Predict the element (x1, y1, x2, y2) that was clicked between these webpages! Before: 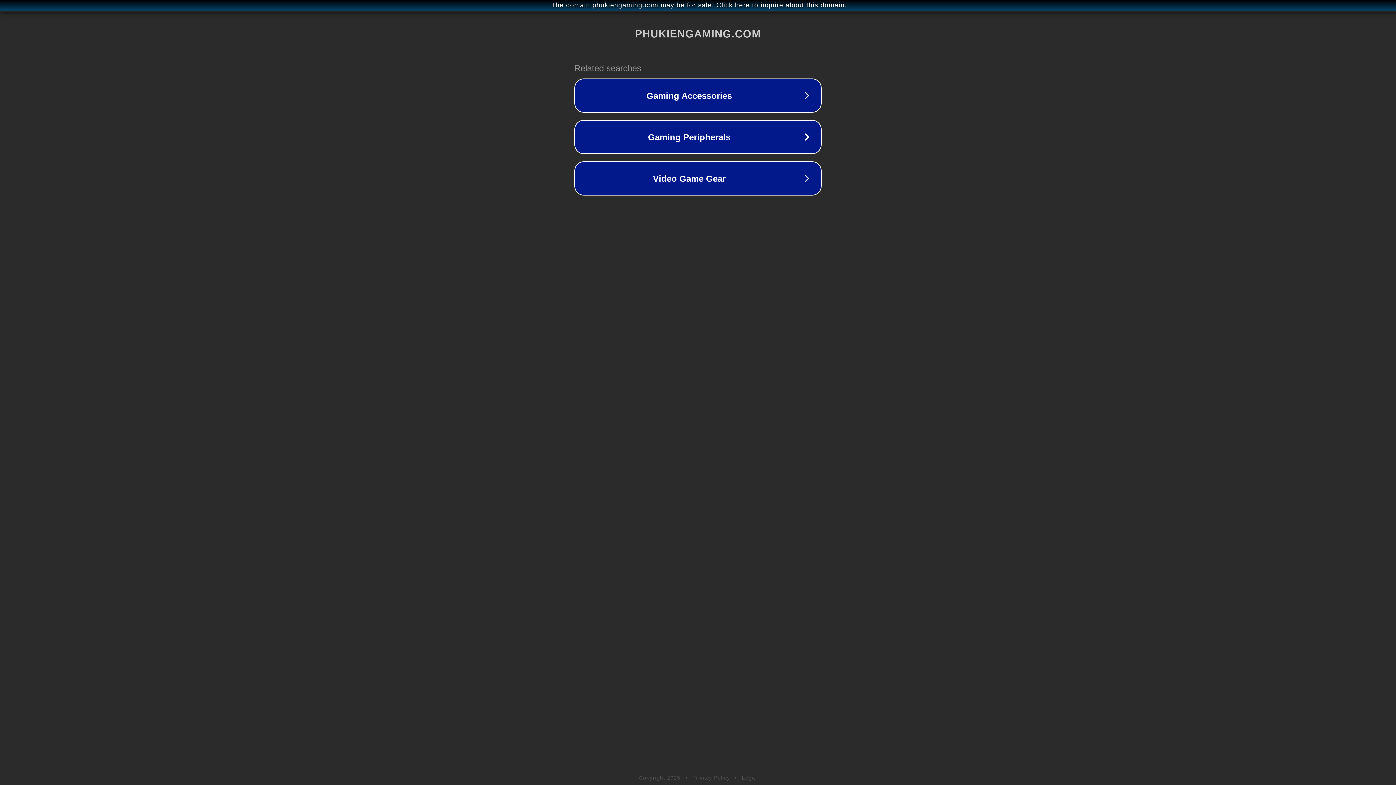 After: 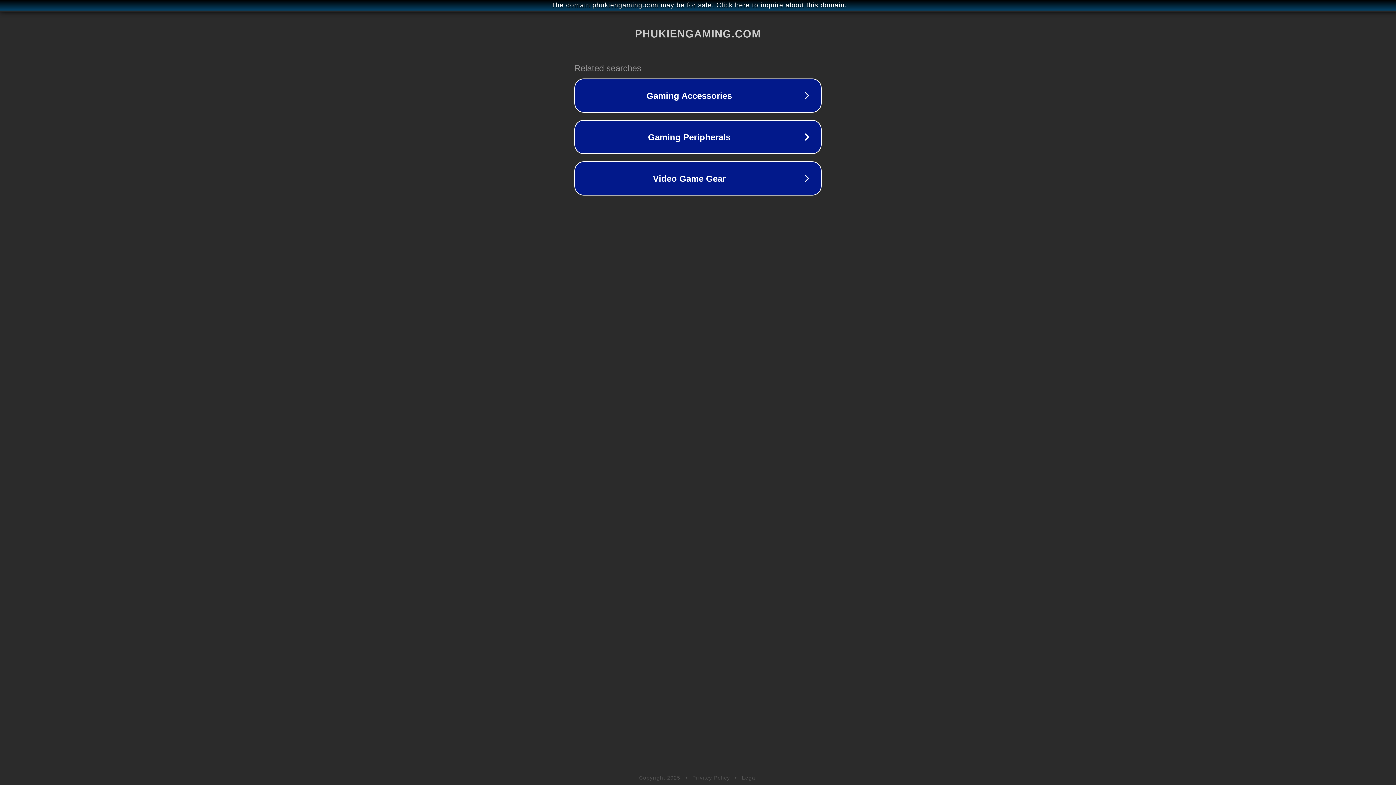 Action: bbox: (692, 775, 730, 781) label: Privacy Policy